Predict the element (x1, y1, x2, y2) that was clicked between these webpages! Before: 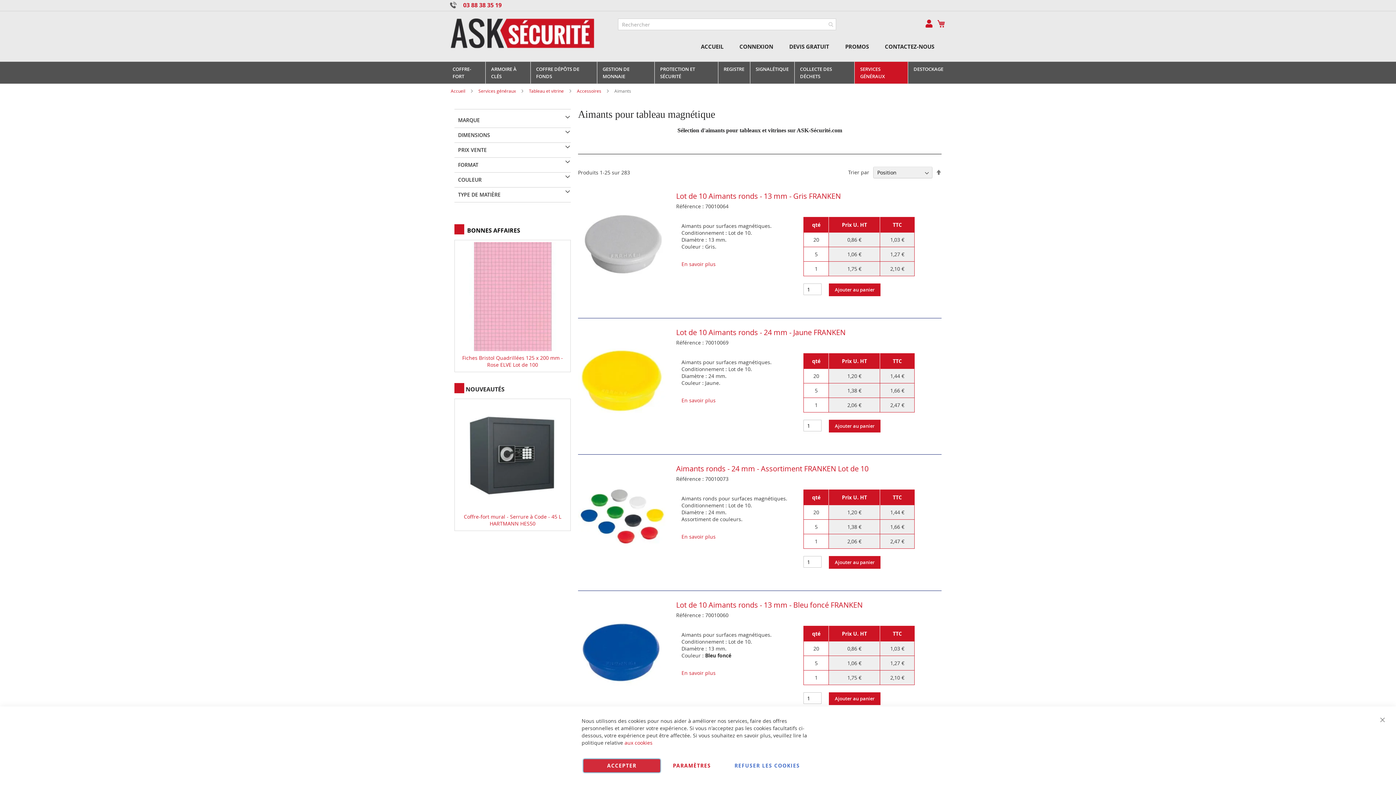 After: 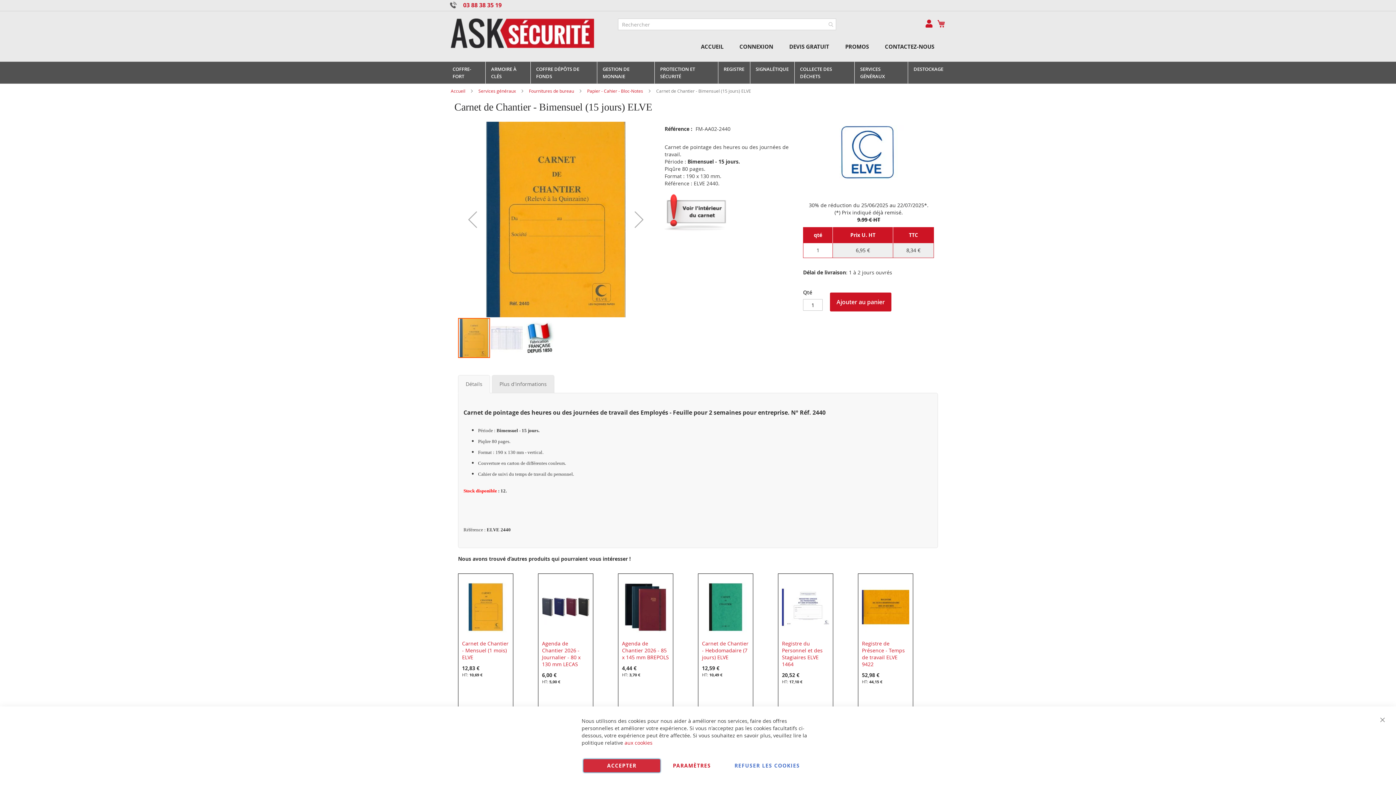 Action: bbox: (462, 354, 563, 368) label: Carnet de Chantier - Bimensuel (15 jours) ELVE